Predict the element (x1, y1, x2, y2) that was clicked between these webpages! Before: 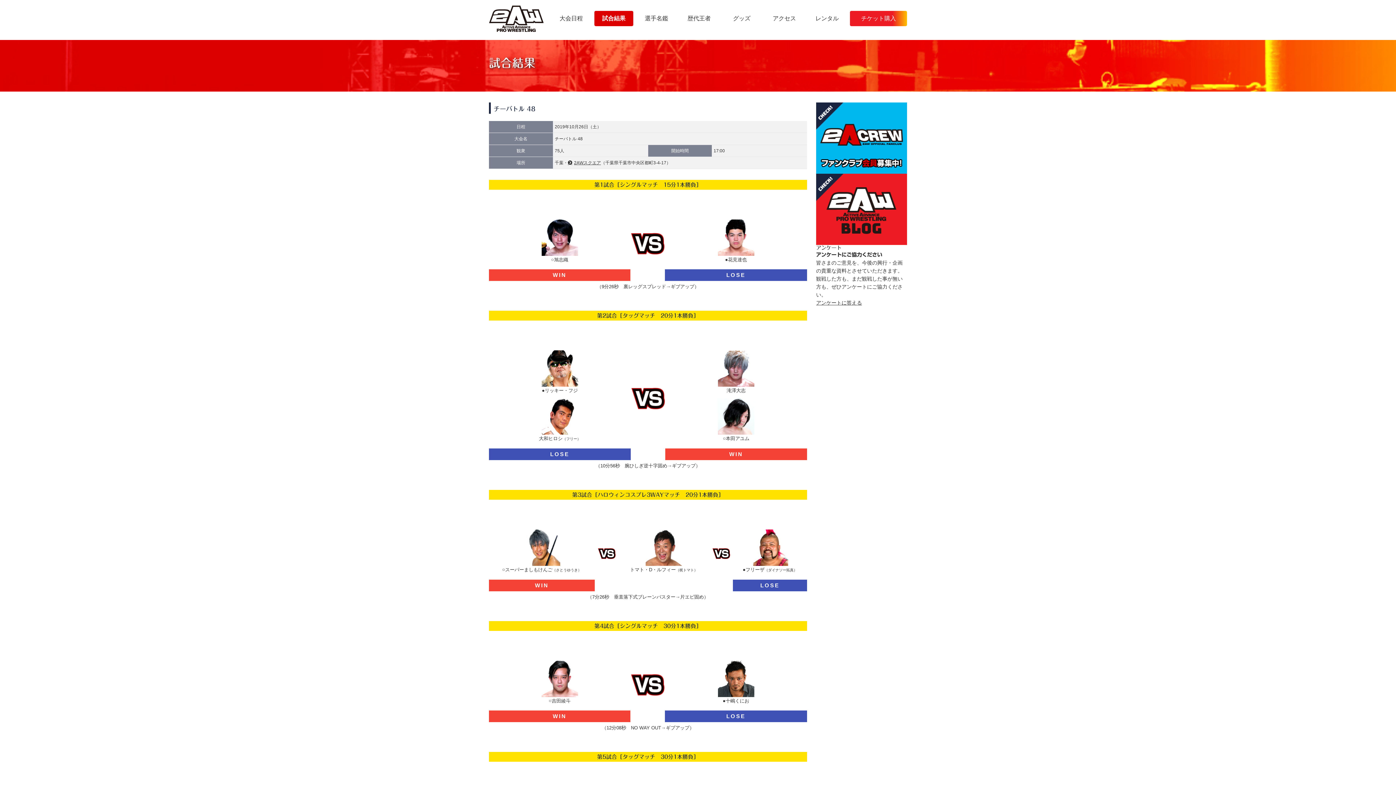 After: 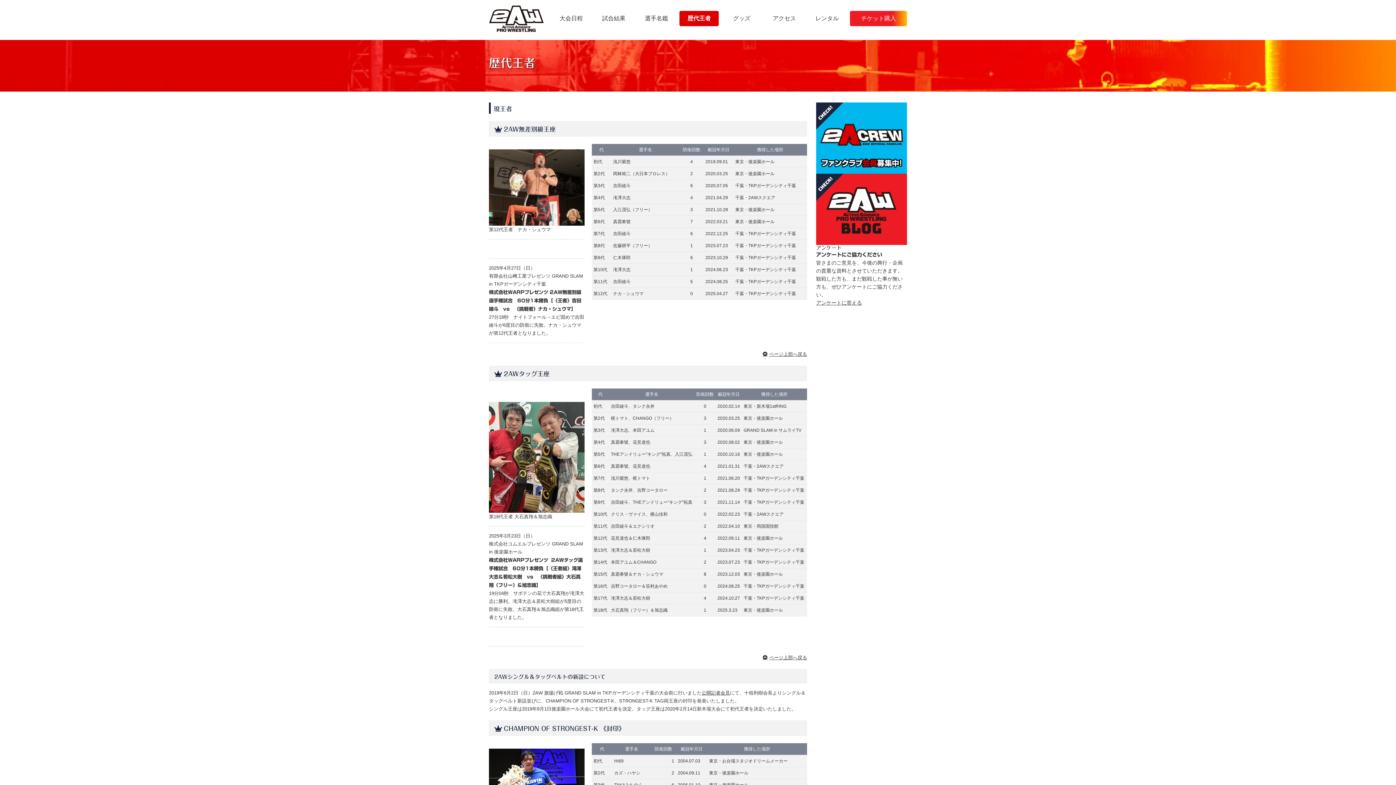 Action: label: 歴代王者 bbox: (679, 10, 718, 26)